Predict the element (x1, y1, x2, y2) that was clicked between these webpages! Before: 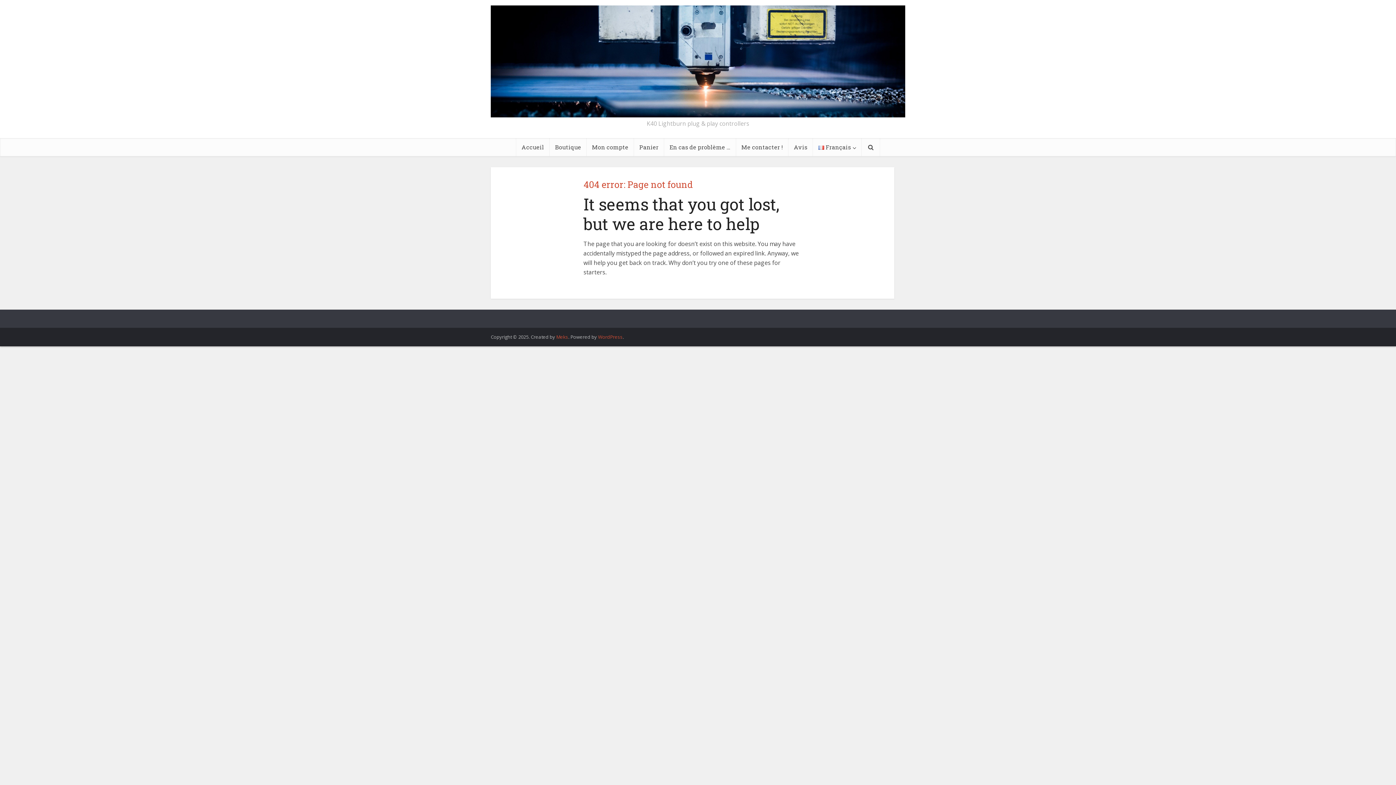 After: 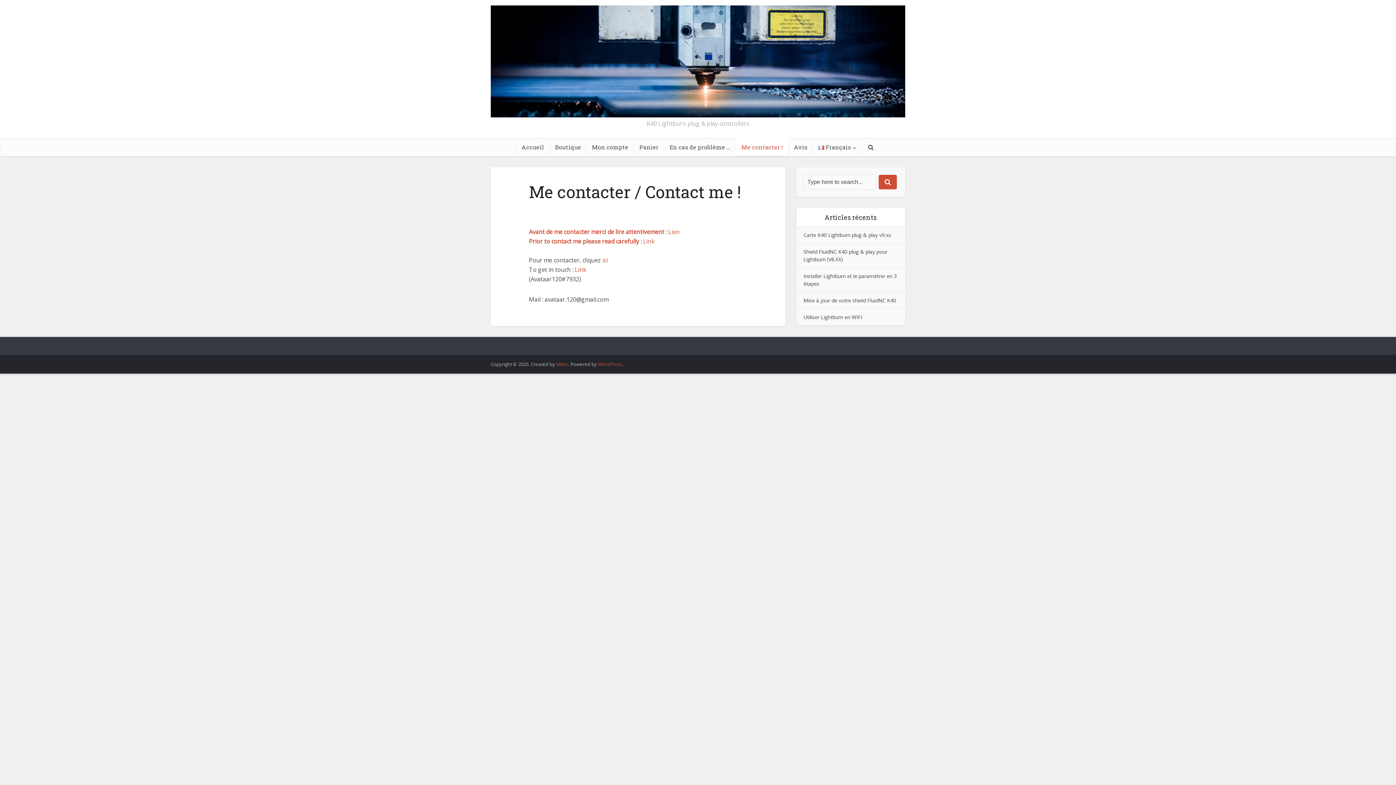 Action: label: Me contacter ! bbox: (736, 138, 788, 156)